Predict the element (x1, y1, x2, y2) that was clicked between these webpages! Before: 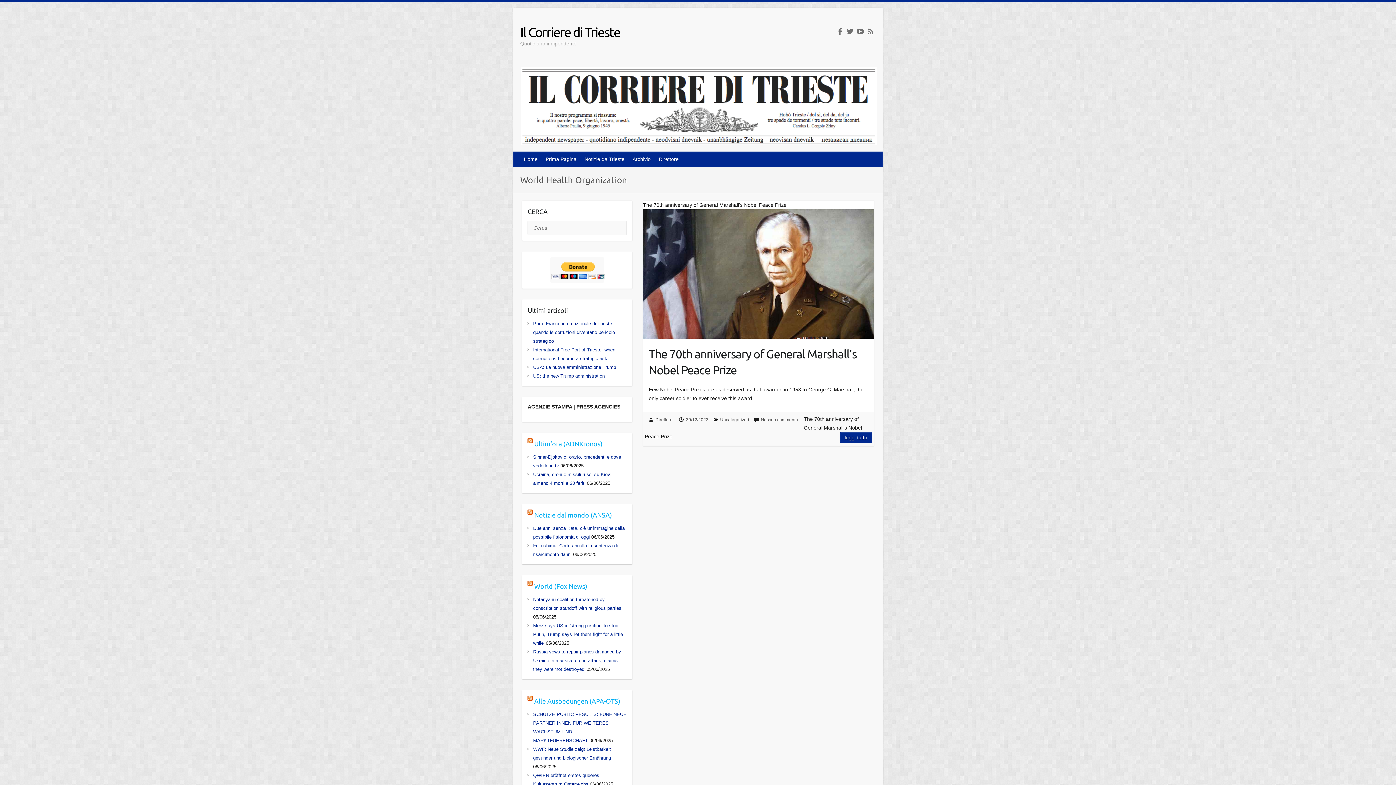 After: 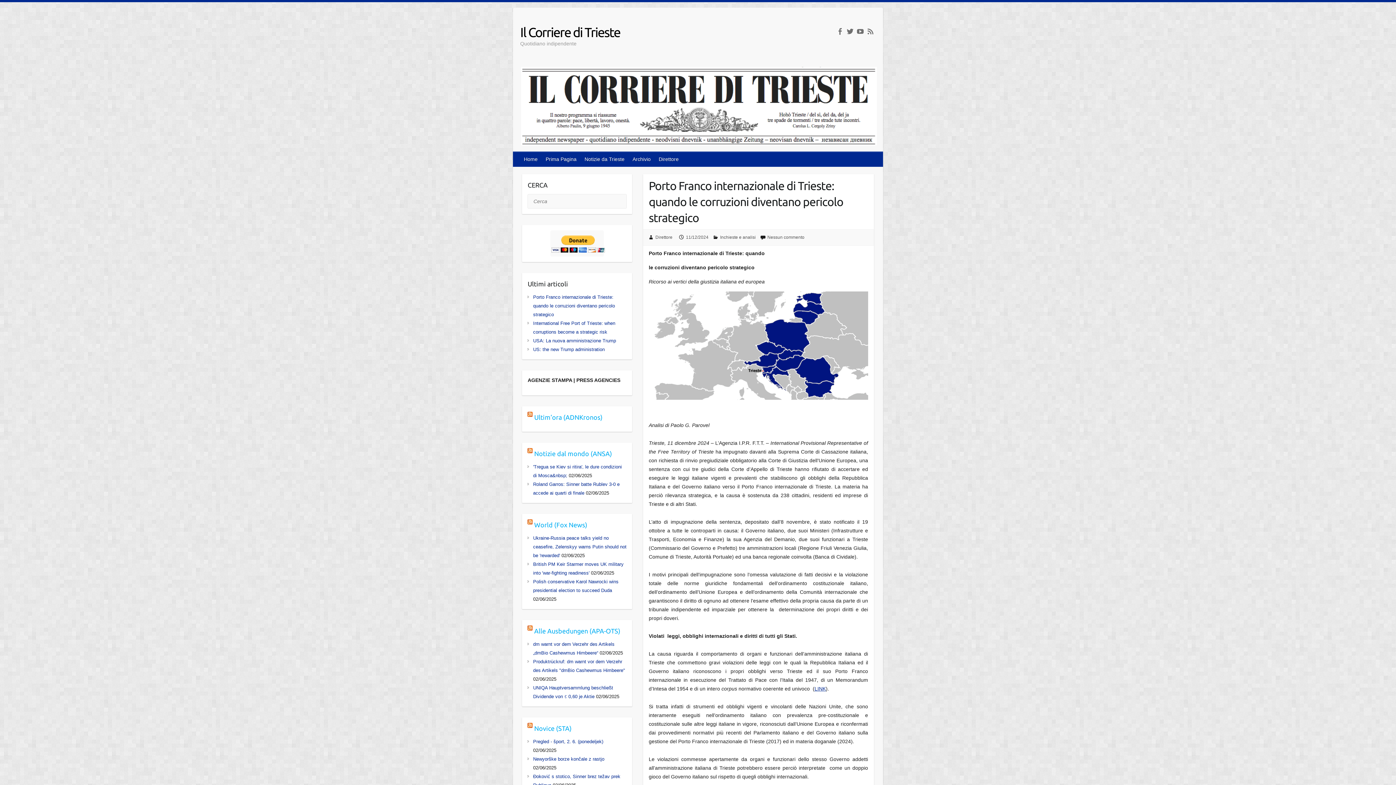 Action: bbox: (533, 320, 615, 343) label: Porto Franco internazionale di Trieste: quando le corruzioni diventano pericolo strategico